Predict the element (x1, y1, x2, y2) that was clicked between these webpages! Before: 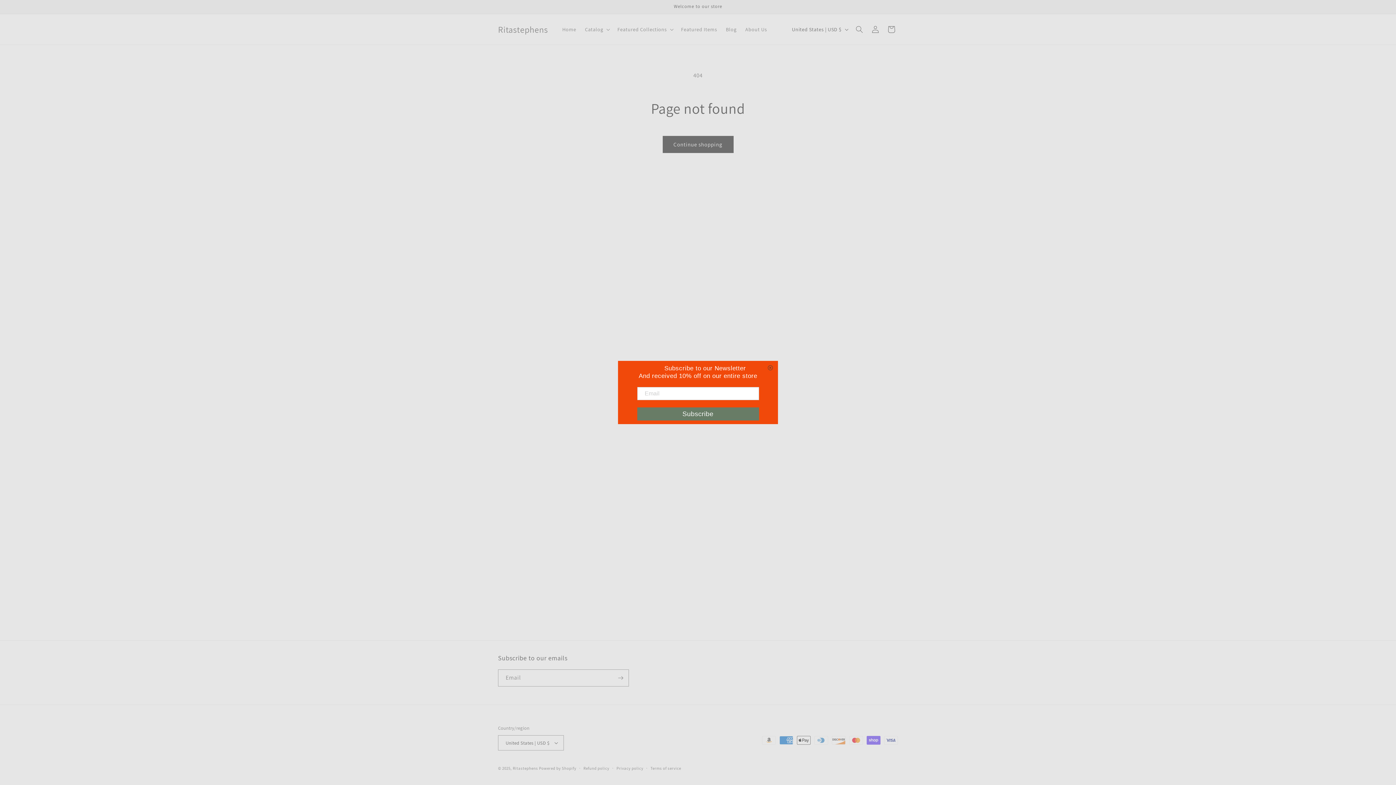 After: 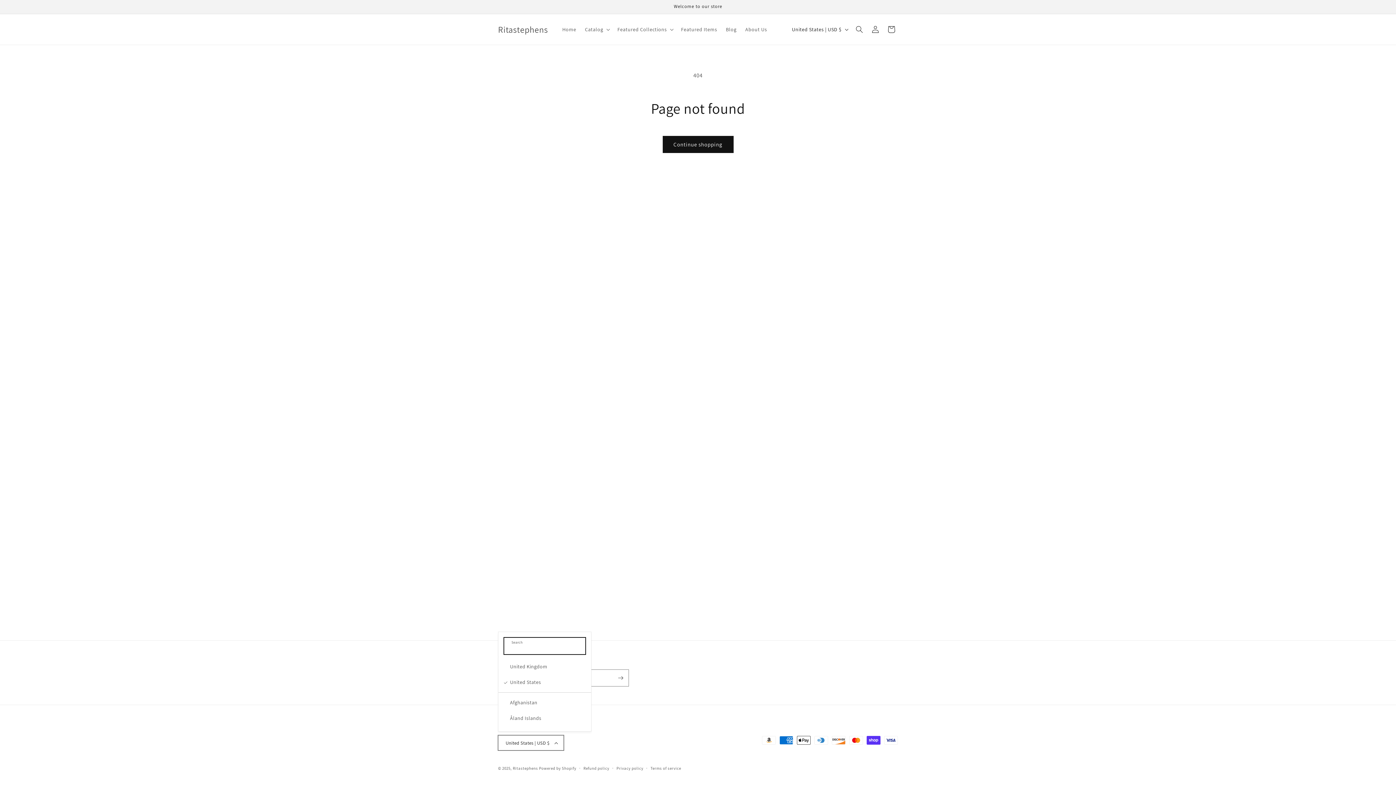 Action: bbox: (498, 735, 564, 750) label: United States | USD $